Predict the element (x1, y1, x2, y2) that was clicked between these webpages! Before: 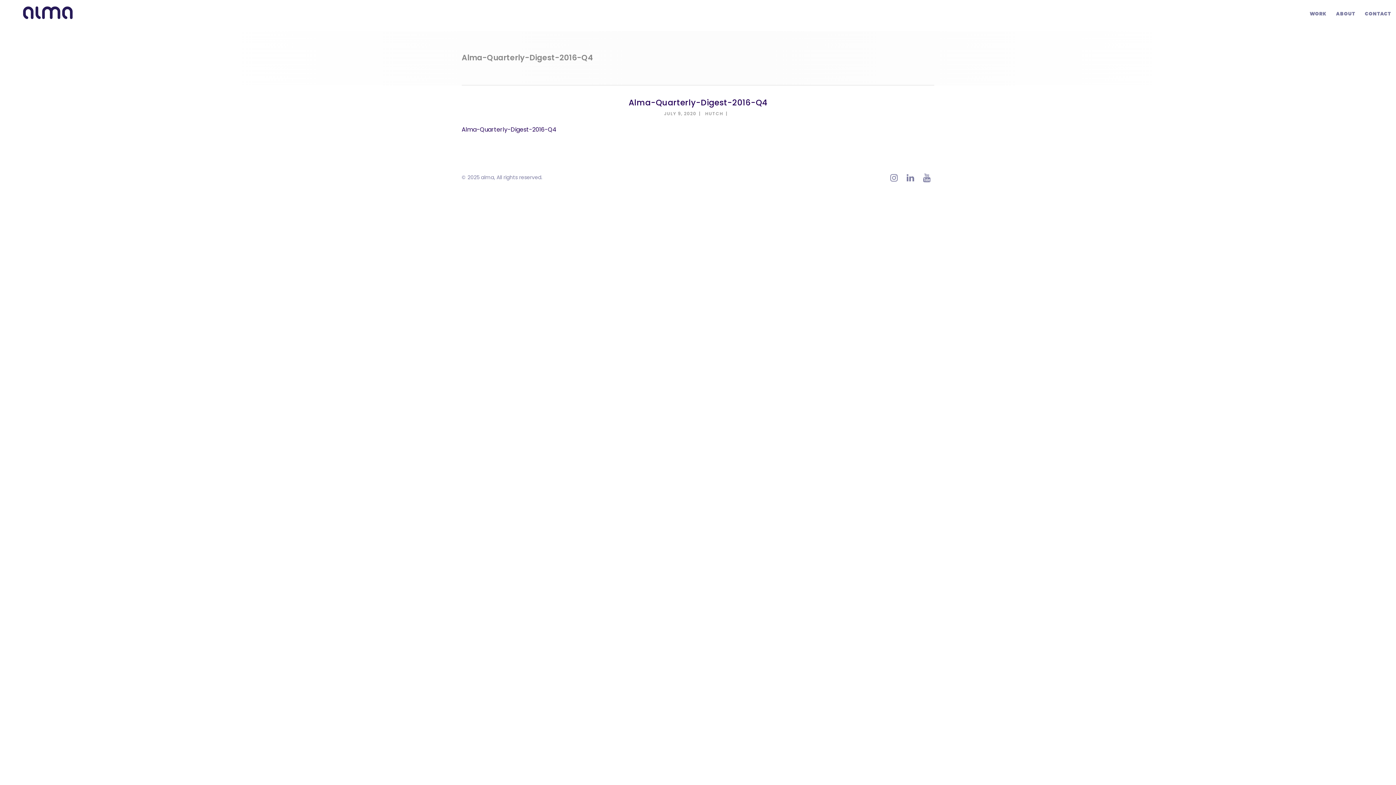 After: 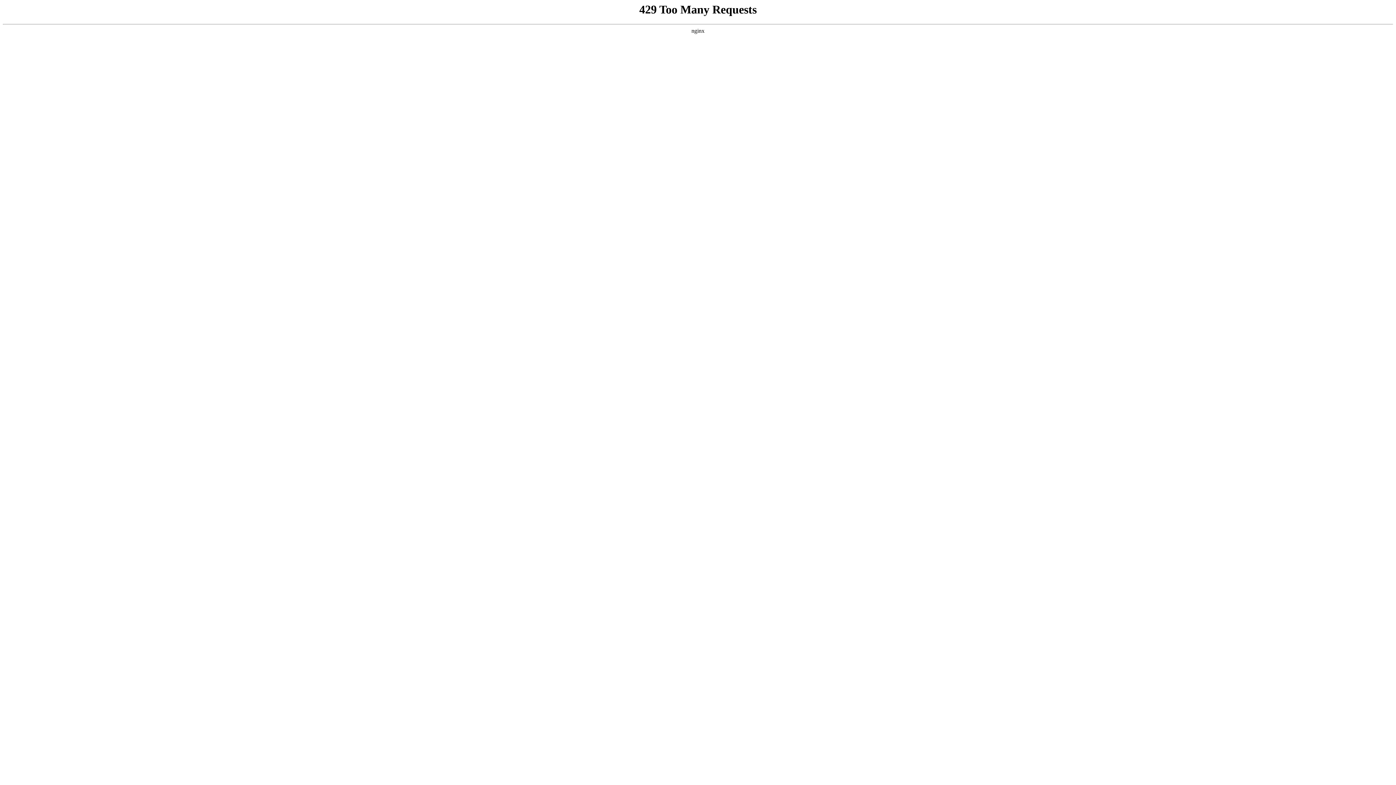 Action: bbox: (461, 125, 556, 133) label: Alma-Quarterly-Digest-2016-Q4